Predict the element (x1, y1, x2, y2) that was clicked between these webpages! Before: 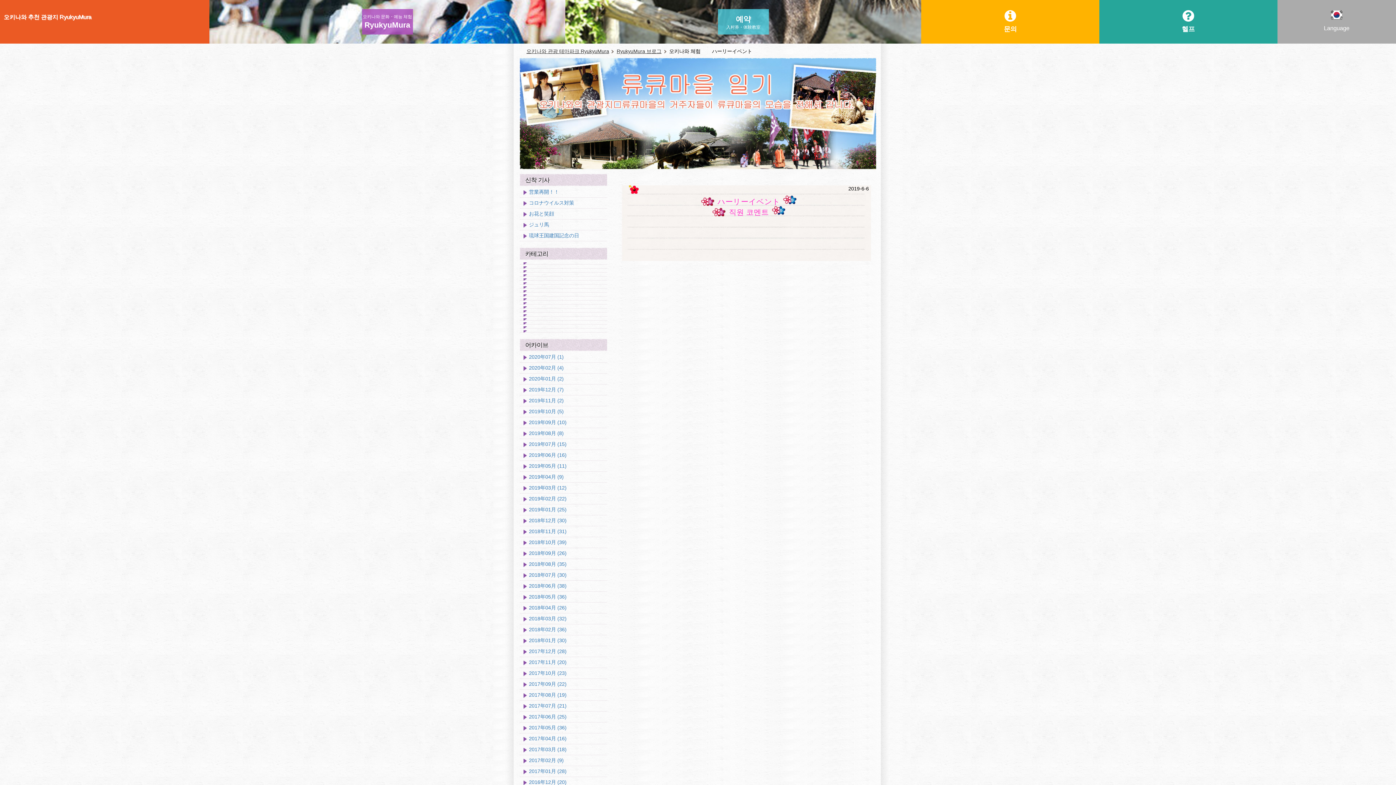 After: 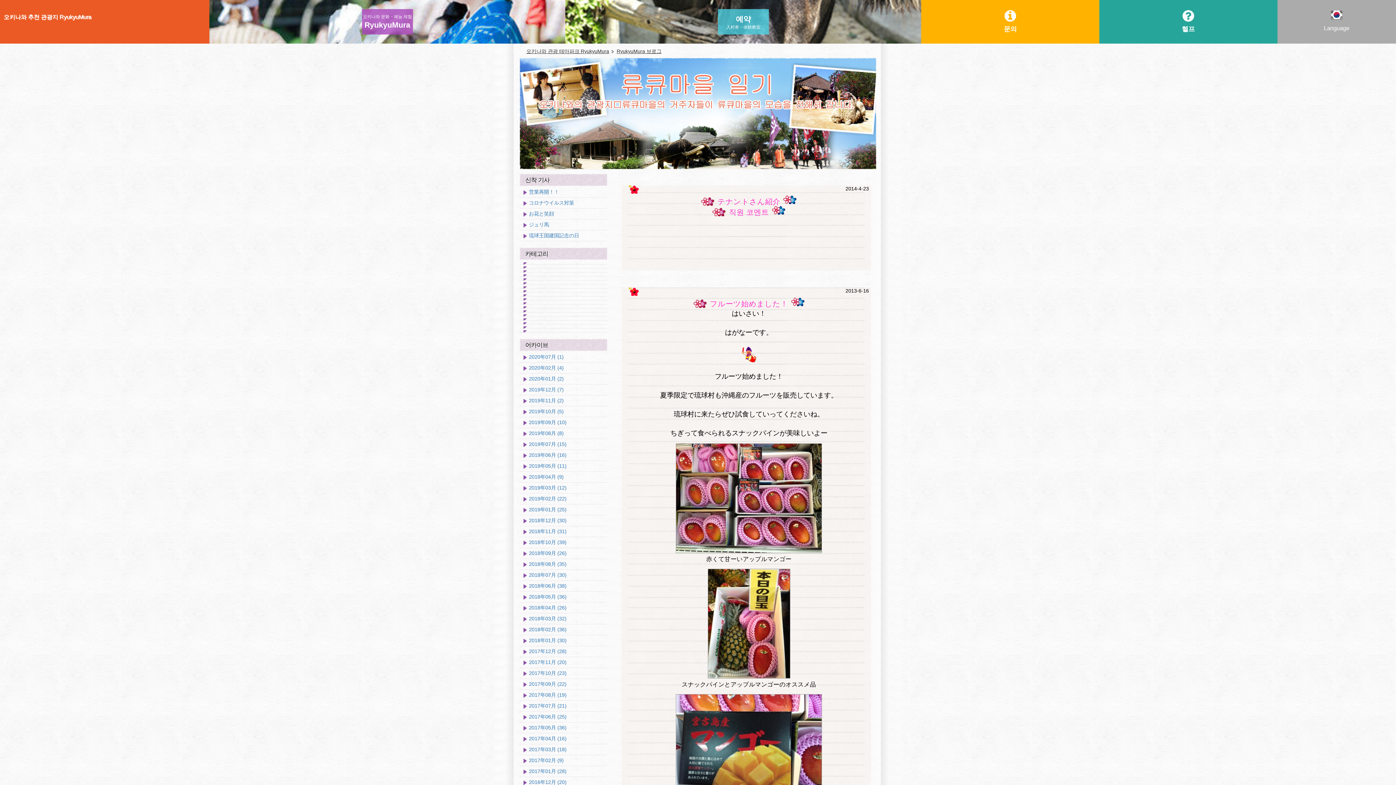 Action: bbox: (520, 322, 607, 324)